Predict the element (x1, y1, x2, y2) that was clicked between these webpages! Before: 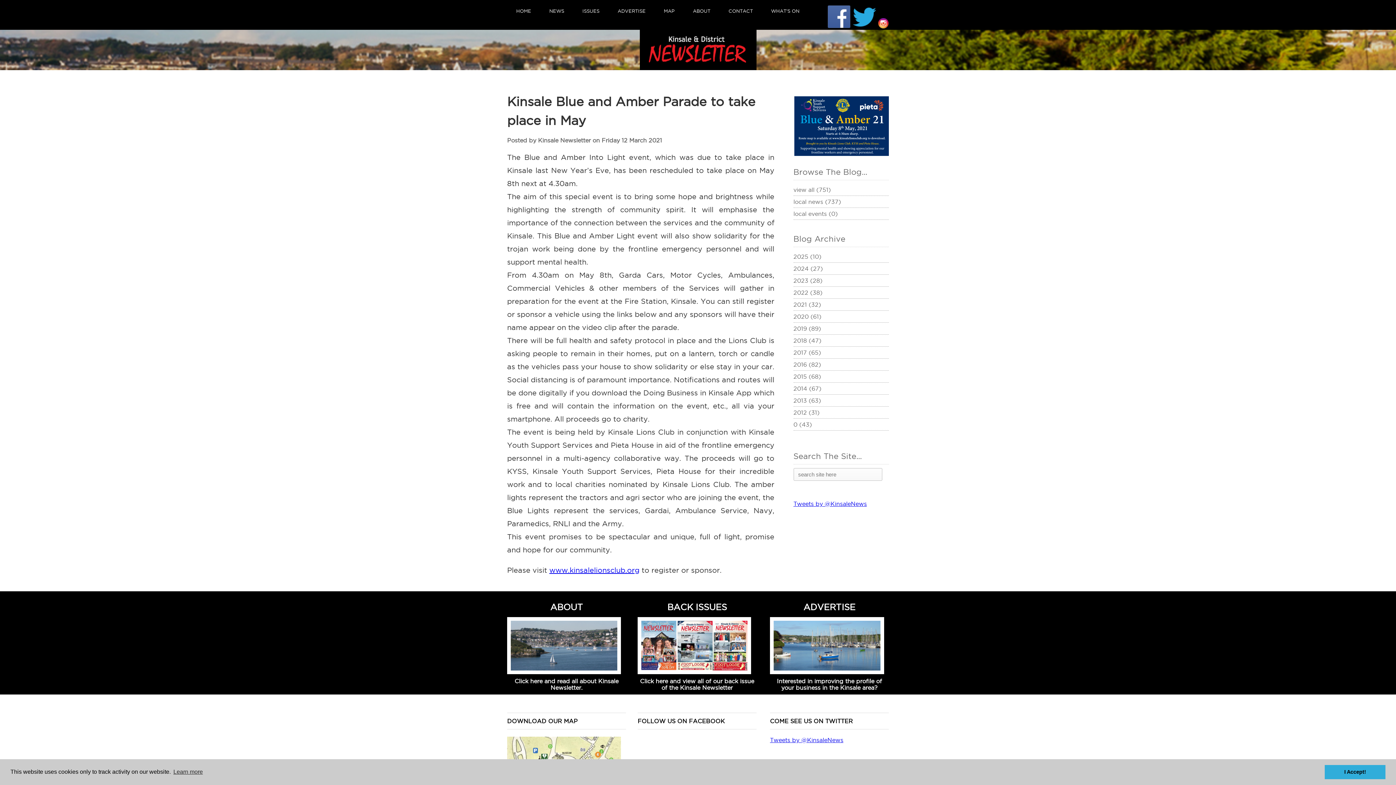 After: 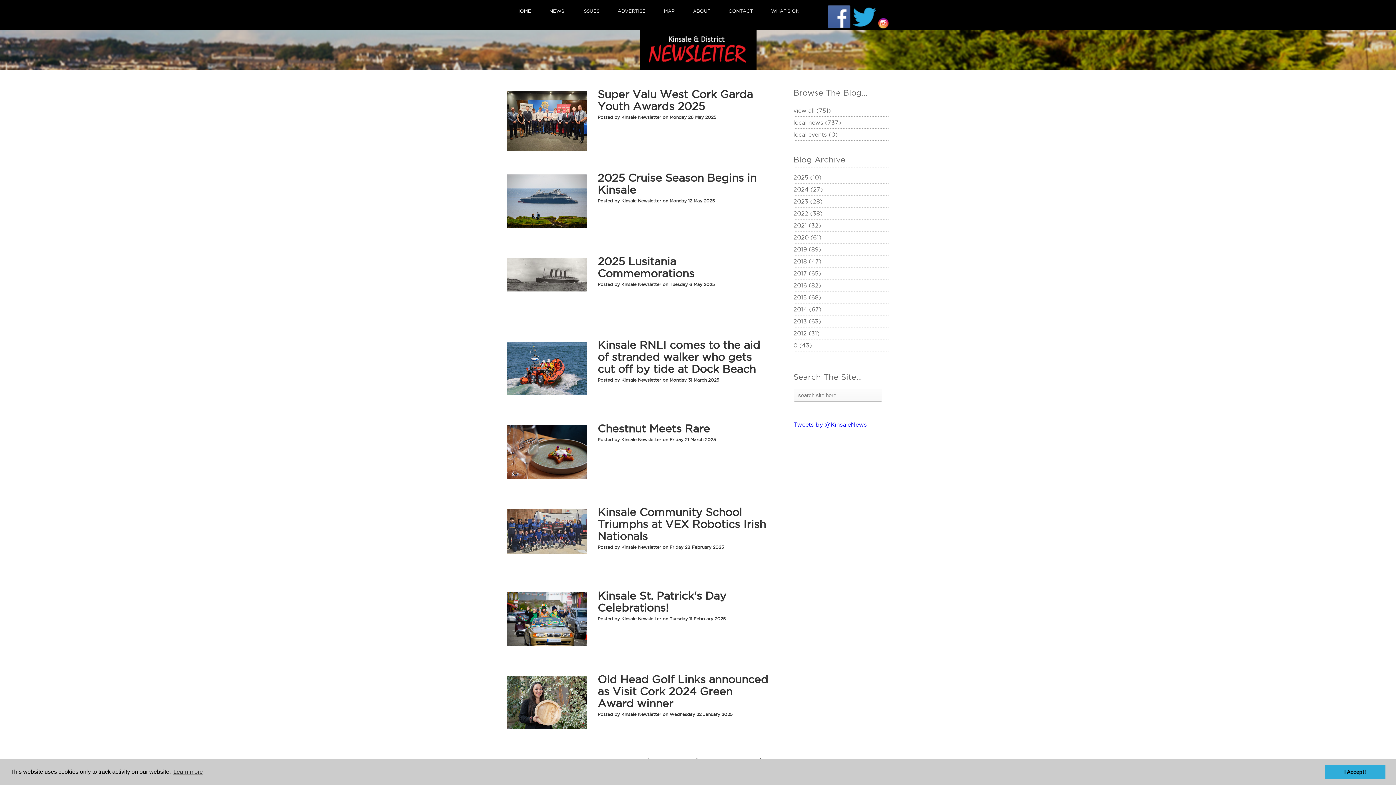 Action: bbox: (793, 253, 889, 260) label: 2025 (10)